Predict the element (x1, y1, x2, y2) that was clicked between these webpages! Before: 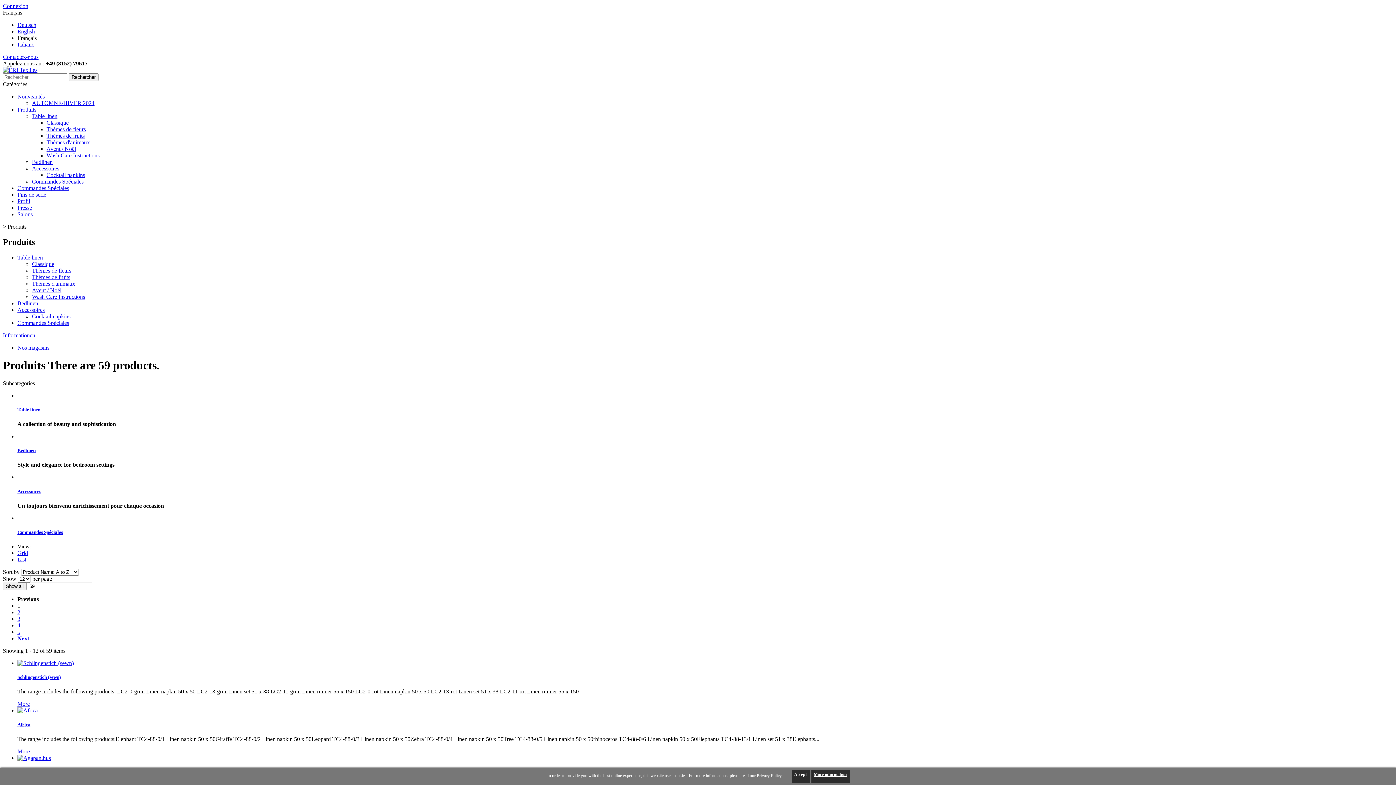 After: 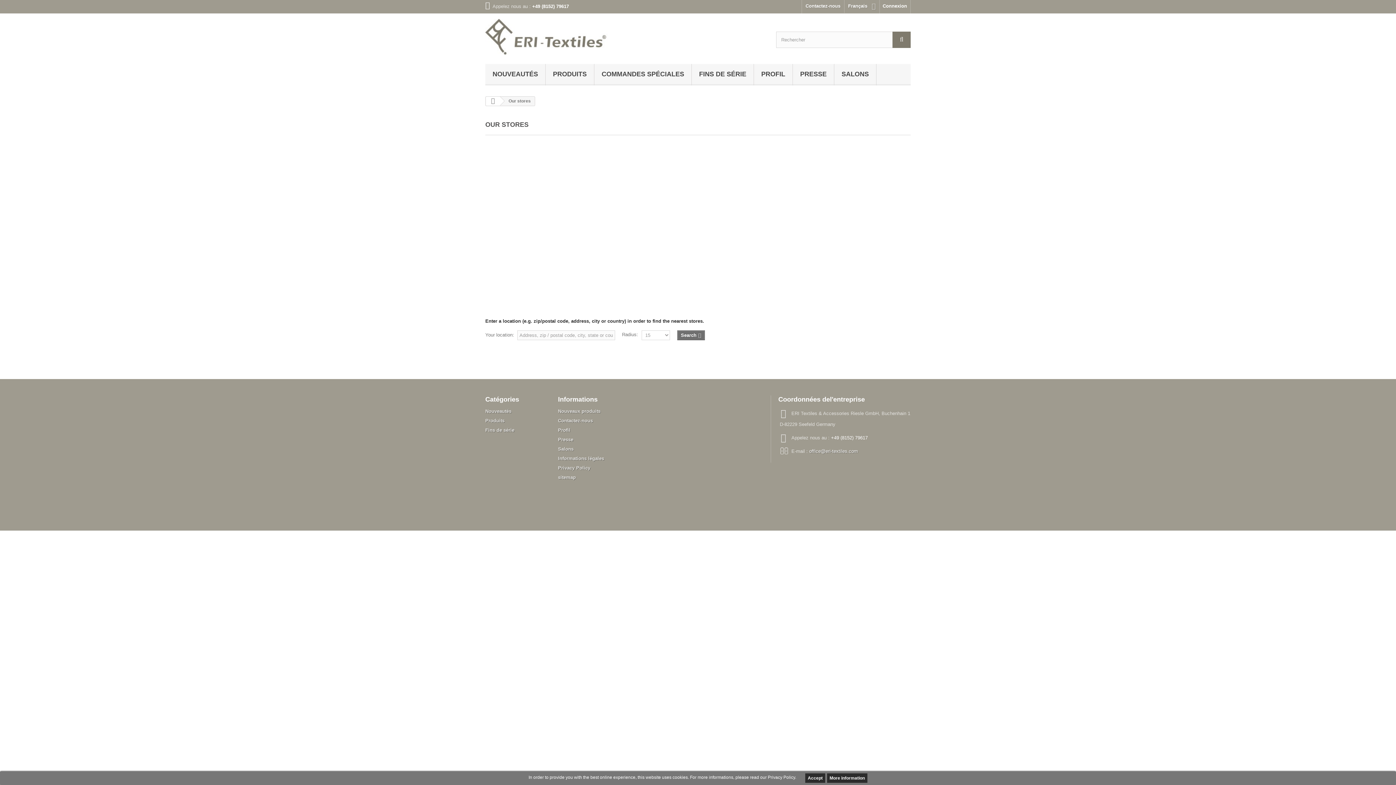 Action: bbox: (17, 344, 49, 350) label: Nos magasins